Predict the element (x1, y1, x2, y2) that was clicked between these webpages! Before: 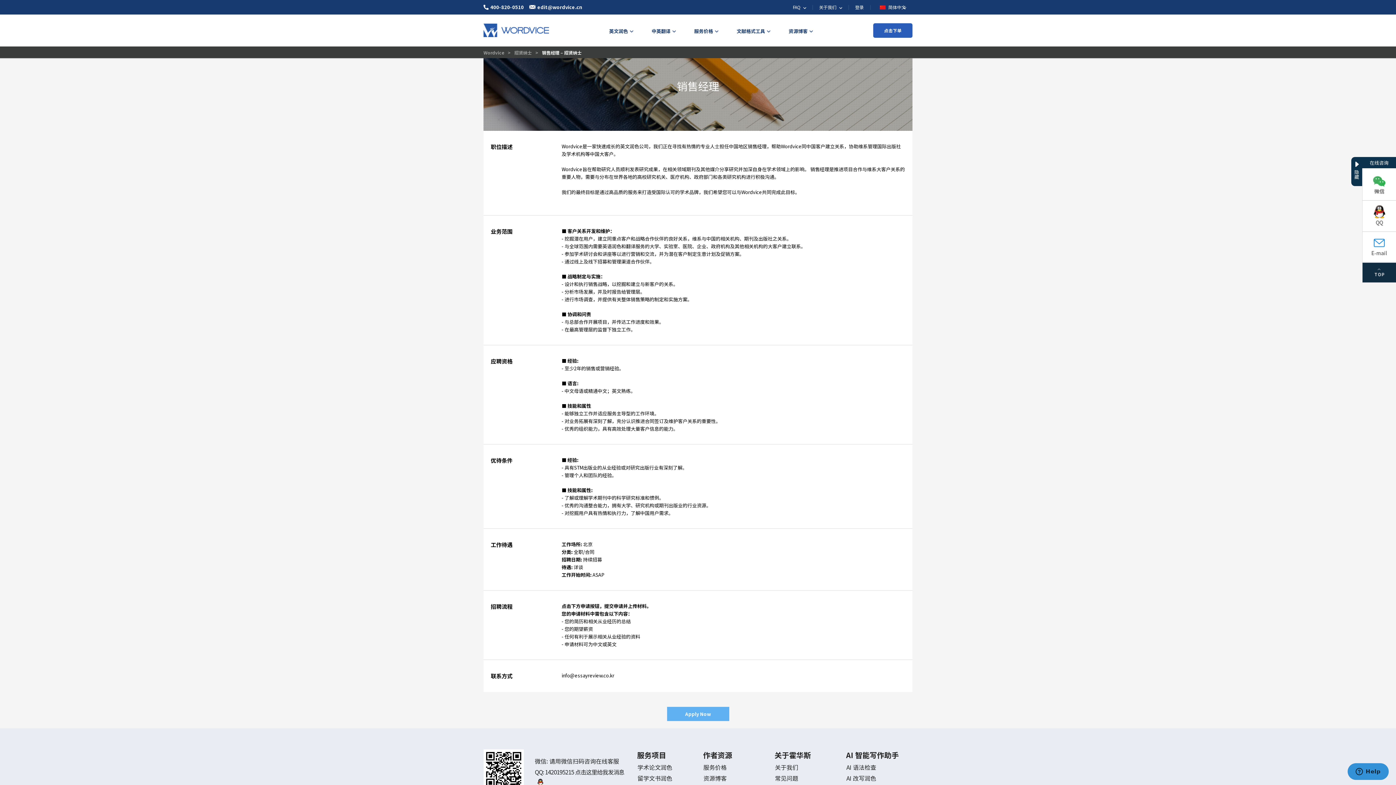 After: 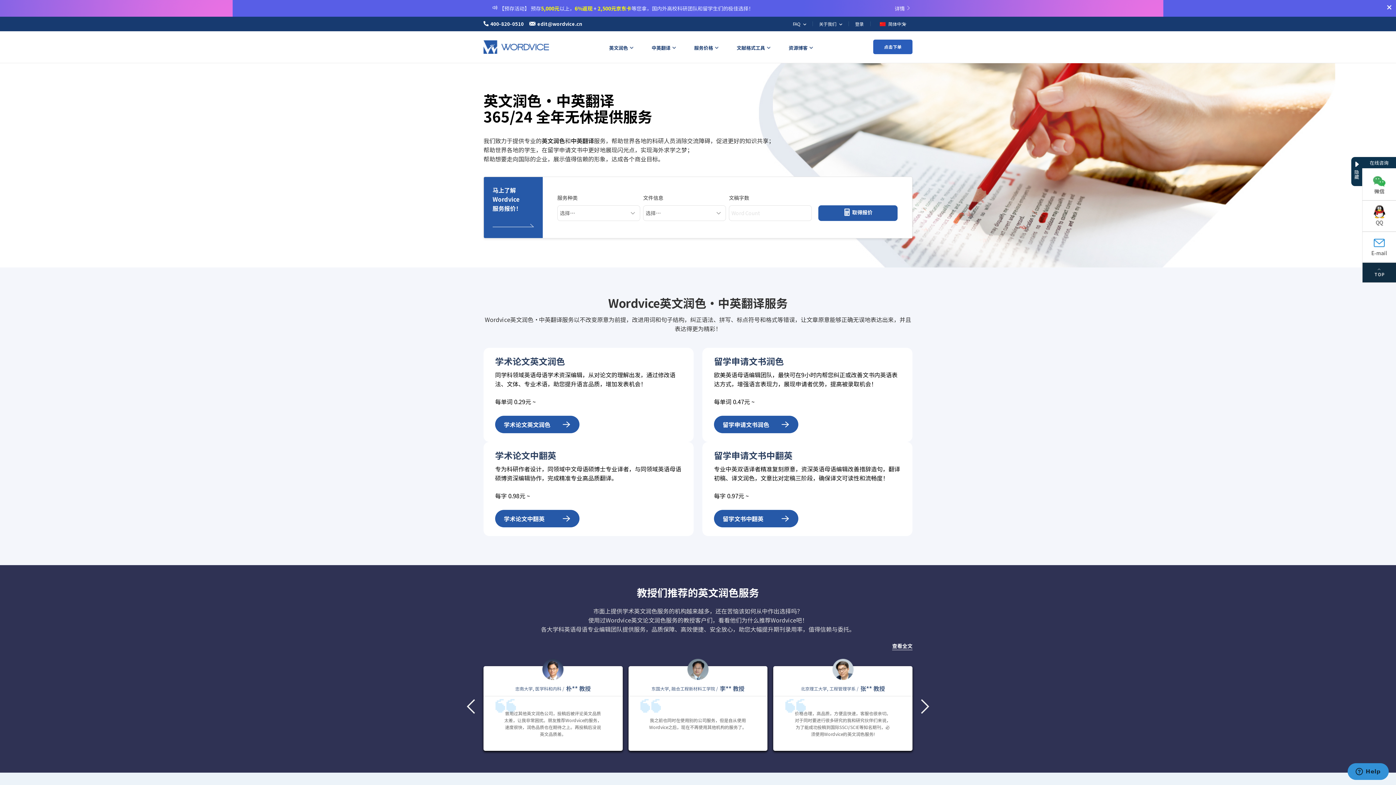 Action: bbox: (480, 47, 505, 57) label: Wordvice 